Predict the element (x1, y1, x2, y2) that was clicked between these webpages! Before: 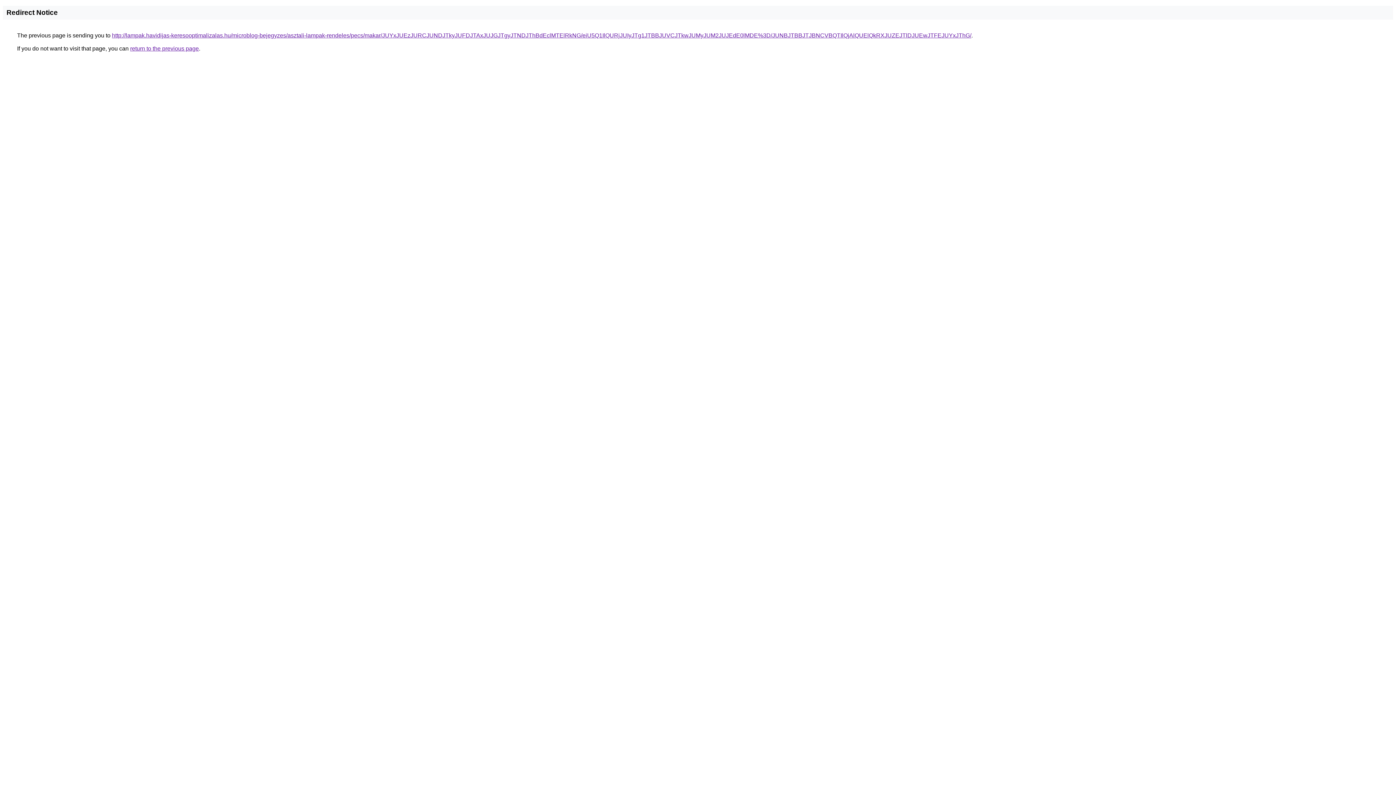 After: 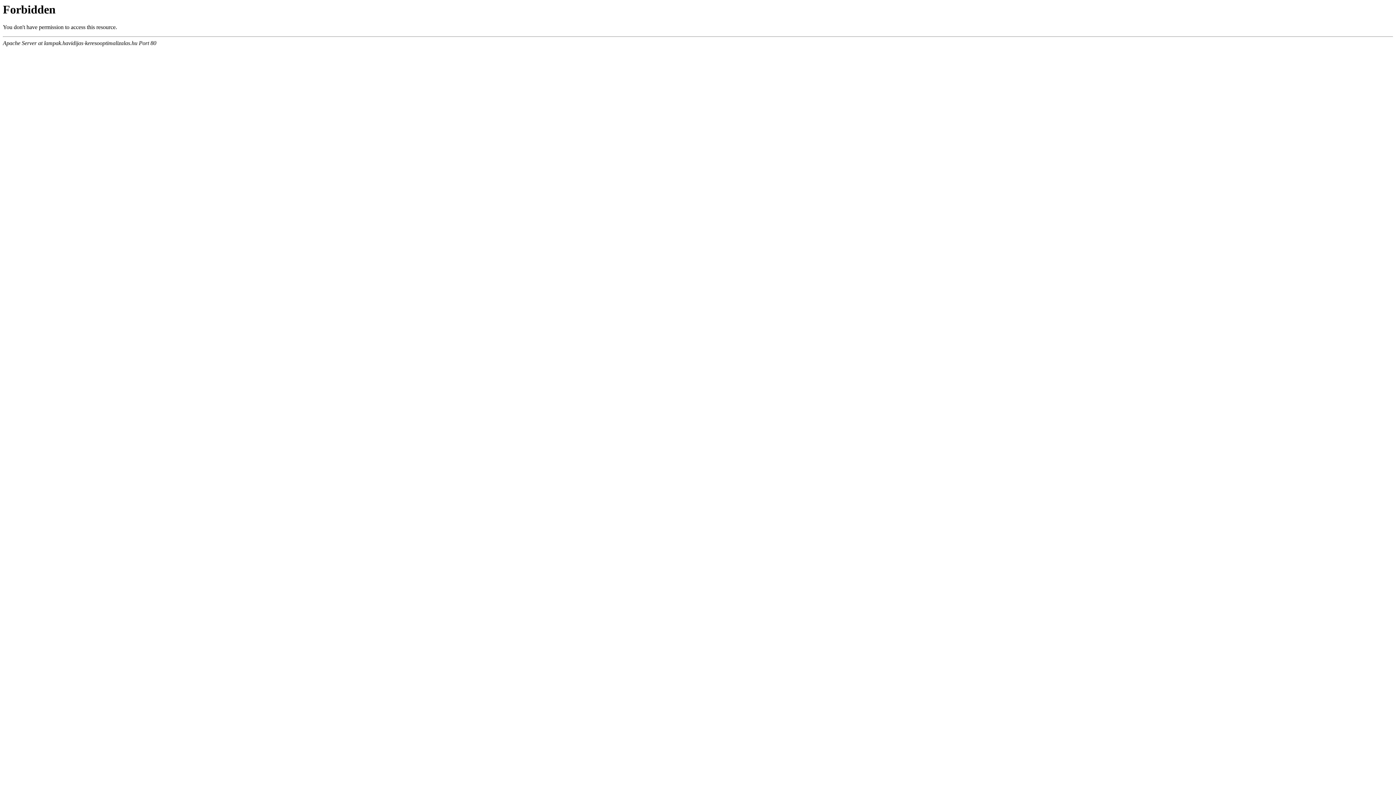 Action: label: http://lampak.havidijas-keresooptimalizalas.hu/microblog-bejegyzes/asztali-lampak-rendeles/pecs/makar/JUYxJUEzJURCJUNDJTkyJUFDJTAxJUJGJTgyJTNDJThBdEclMTElRkNG/eiU5Q1IlQURjJUIyJTg1JTBBJUVCJTkwJUMyJUM2JUJEdE0lMDE%3D/JUNBJTBBJTJBNCVBQTIlQjAlQUElQkRXJUZEJTlDJUEwJTFEJUYxJThG/ bbox: (112, 32, 971, 38)